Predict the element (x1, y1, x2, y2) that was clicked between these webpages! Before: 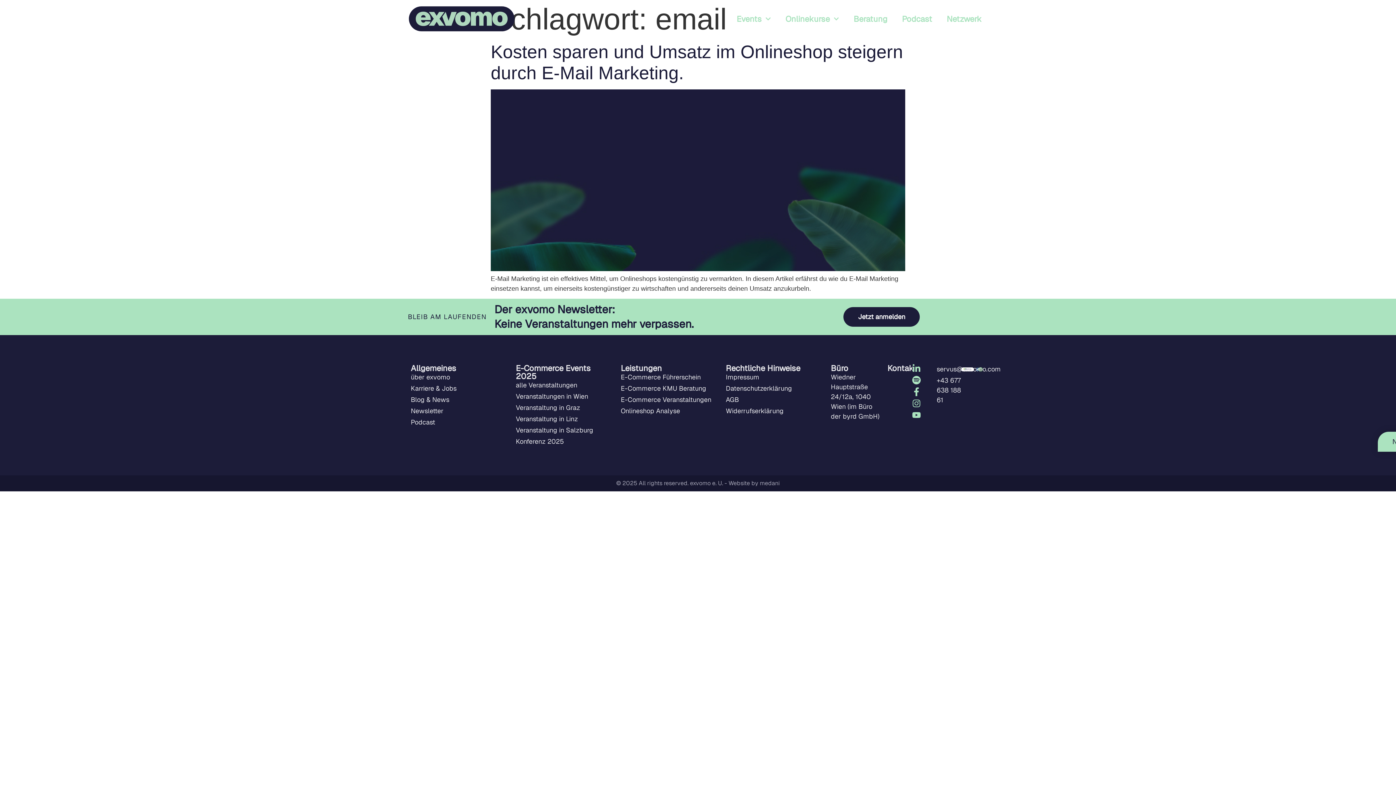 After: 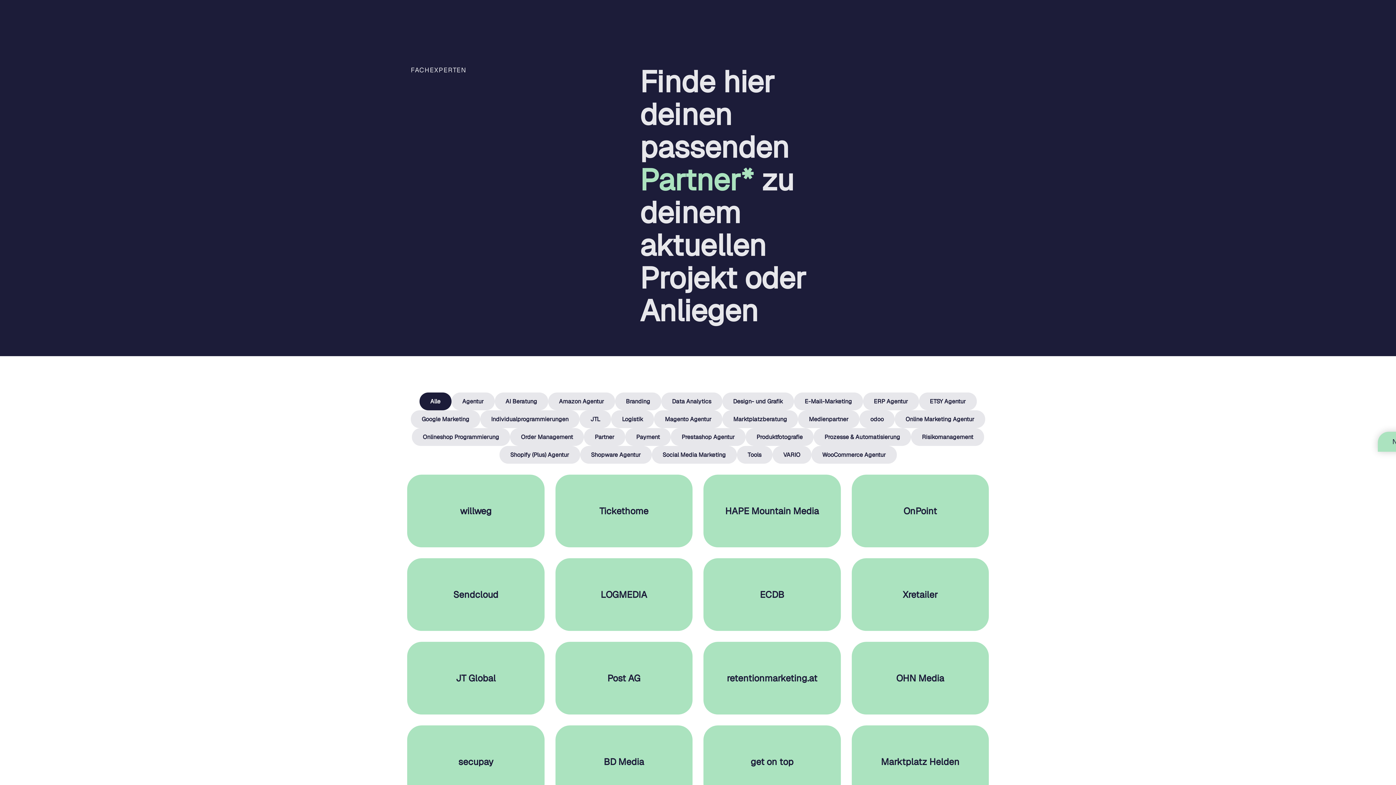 Action: bbox: (939, 10, 989, 27) label: Netzwerk